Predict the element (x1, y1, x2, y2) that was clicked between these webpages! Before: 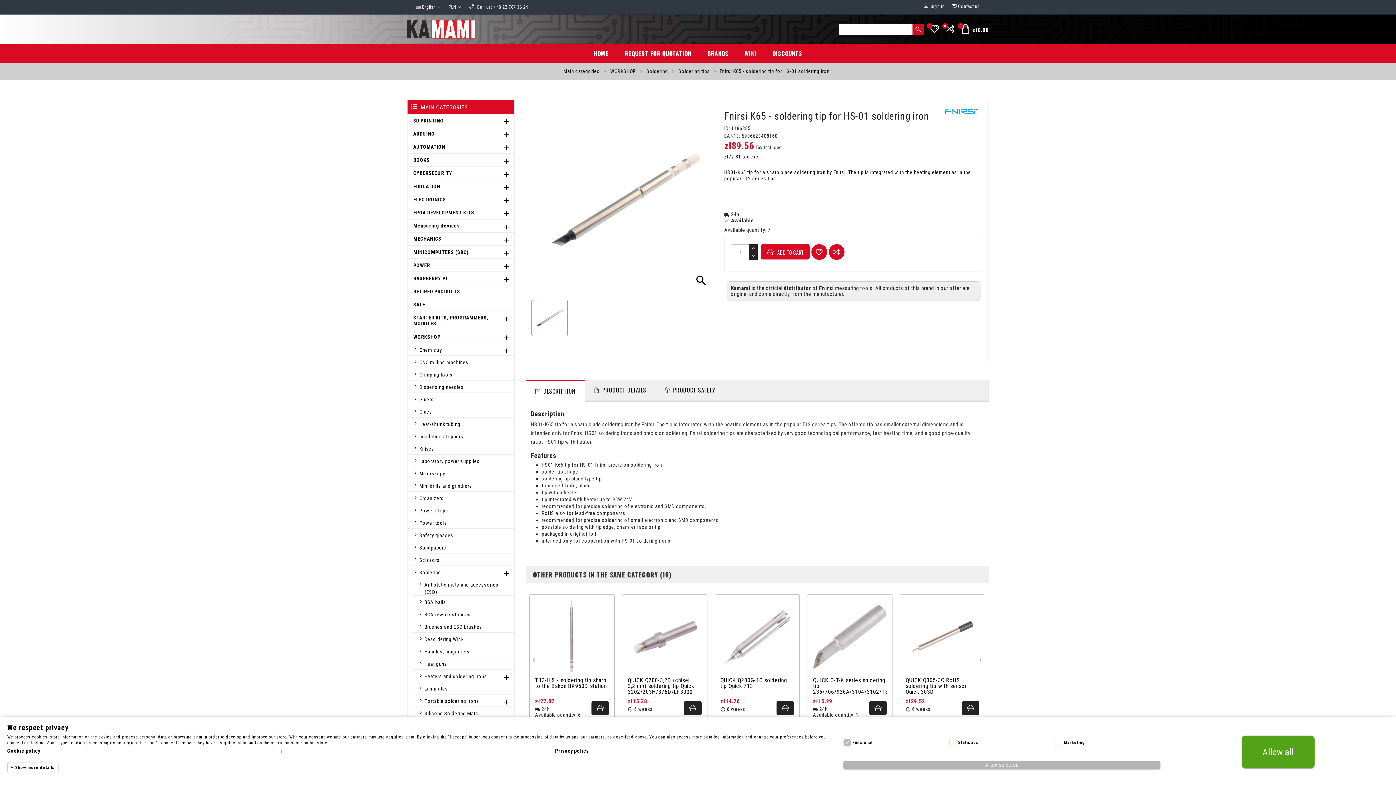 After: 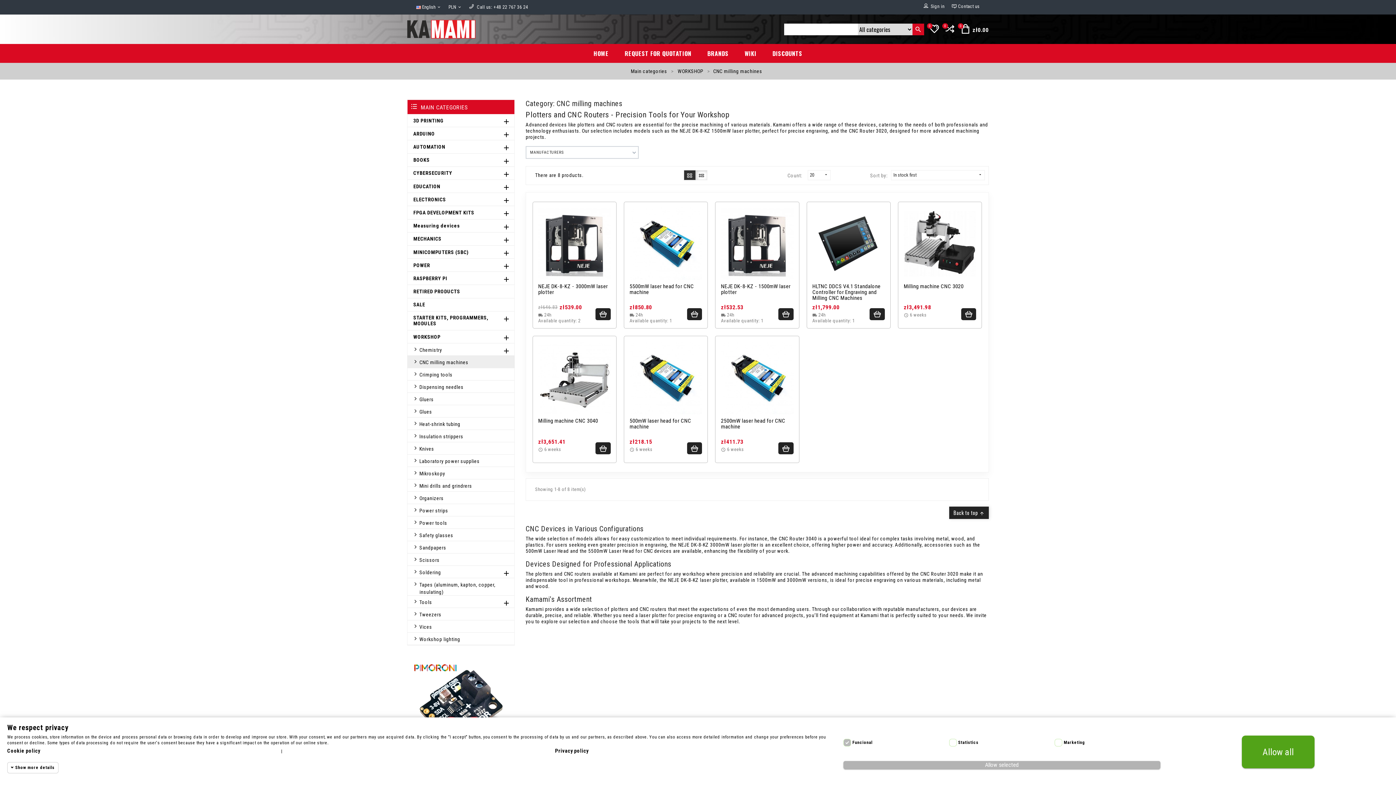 Action: label: CNC milling machines bbox: (407, 356, 514, 368)